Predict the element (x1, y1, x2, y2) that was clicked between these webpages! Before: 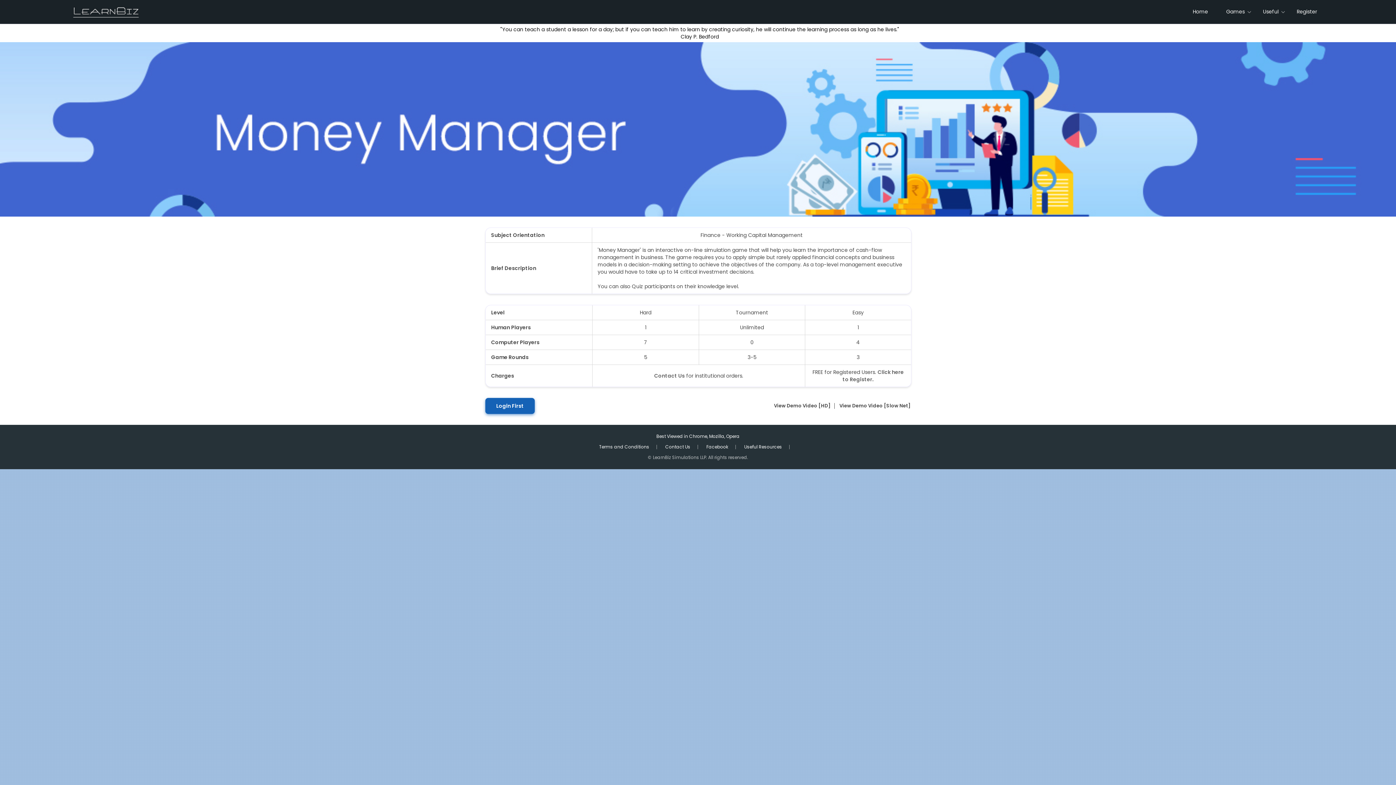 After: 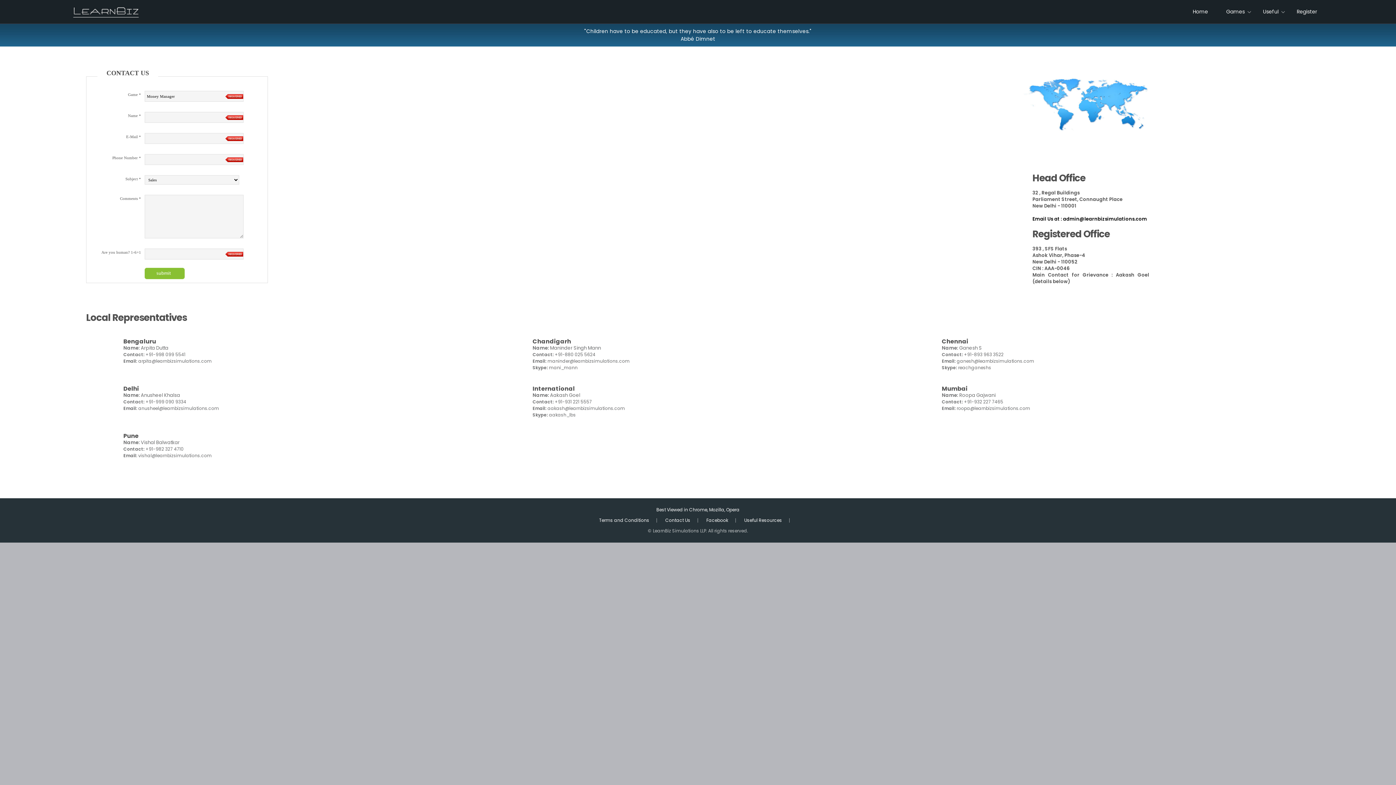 Action: bbox: (654, 372, 684, 379) label: Contact Us